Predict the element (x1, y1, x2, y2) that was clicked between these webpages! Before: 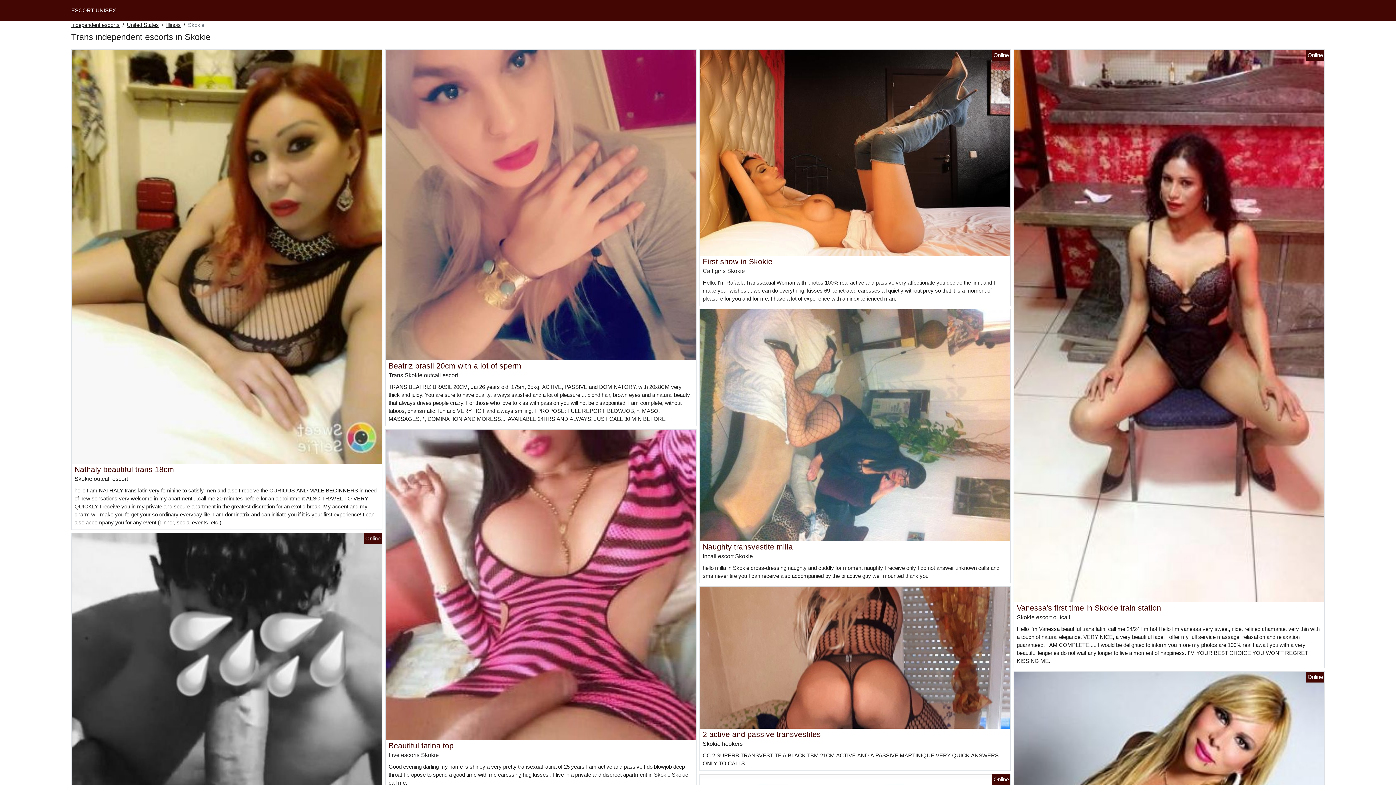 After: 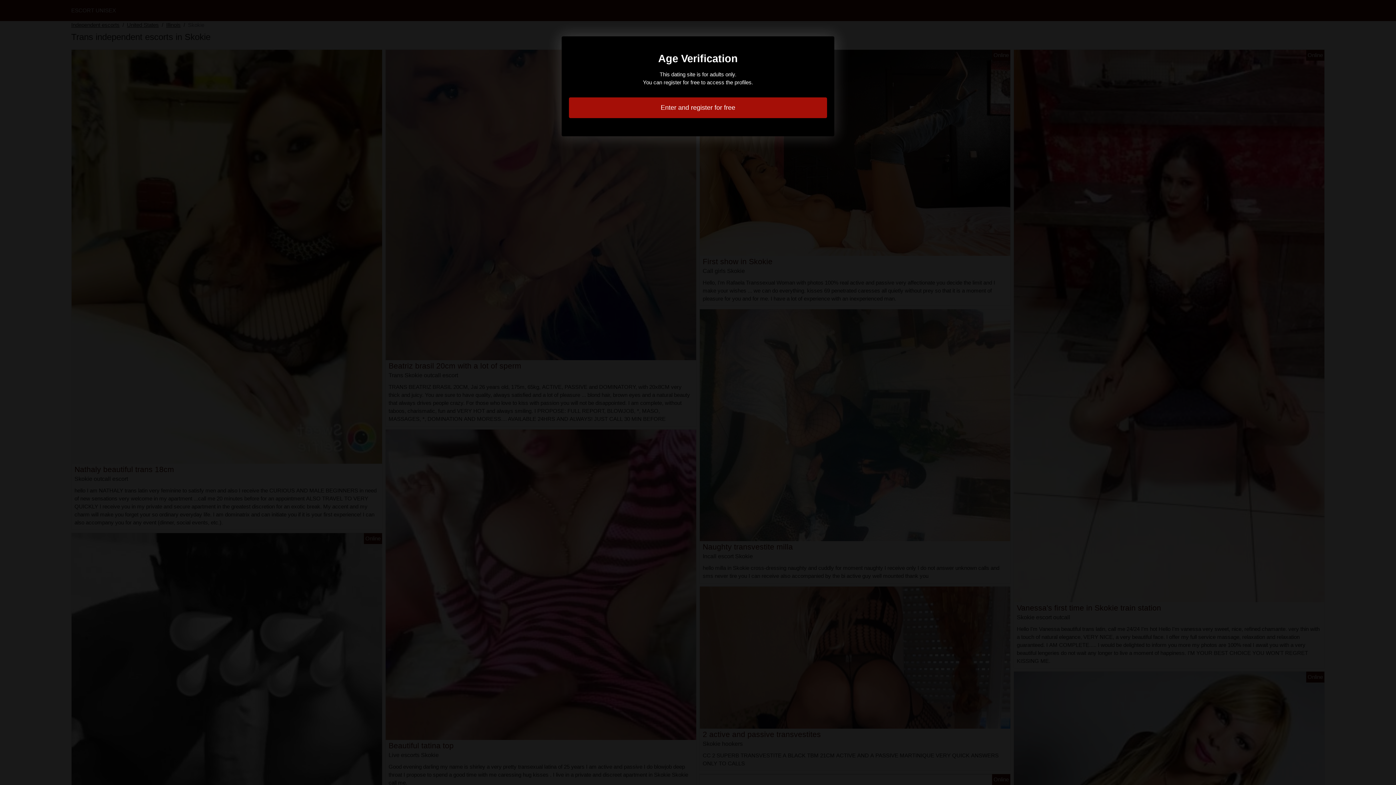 Action: label: First show in Skokie bbox: (702, 257, 772, 265)